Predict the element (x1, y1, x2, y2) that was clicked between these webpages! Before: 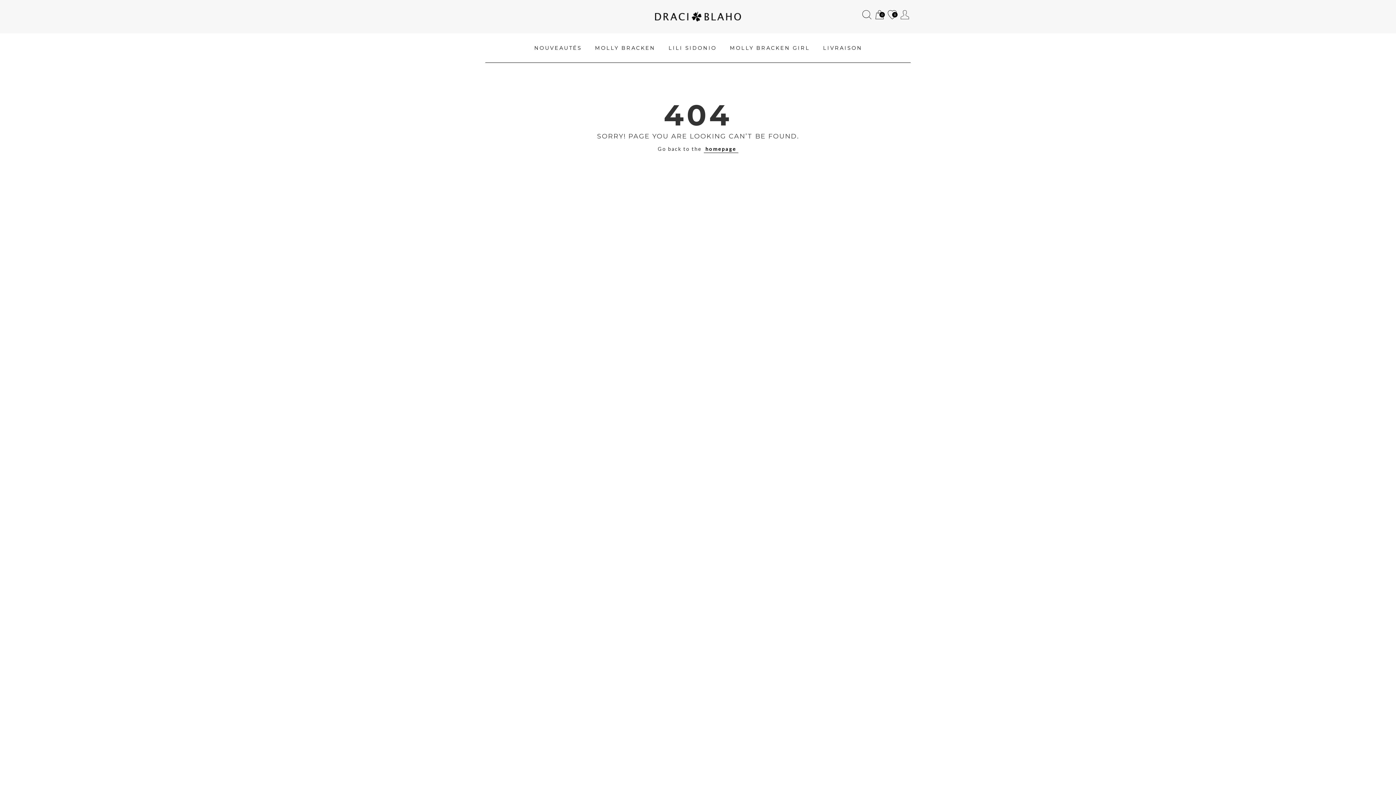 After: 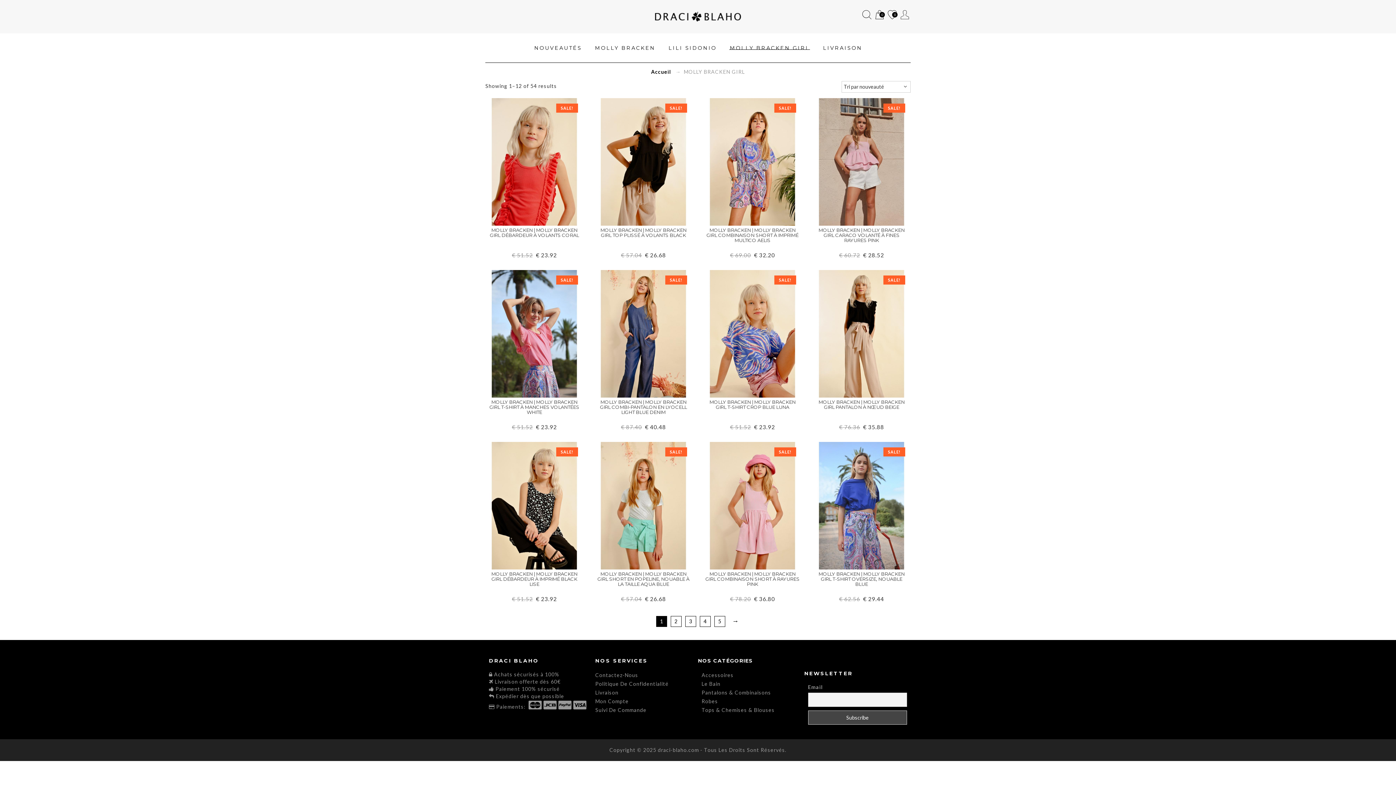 Action: label: MOLLY BRACKEN GIRL bbox: (729, 44, 810, 51)